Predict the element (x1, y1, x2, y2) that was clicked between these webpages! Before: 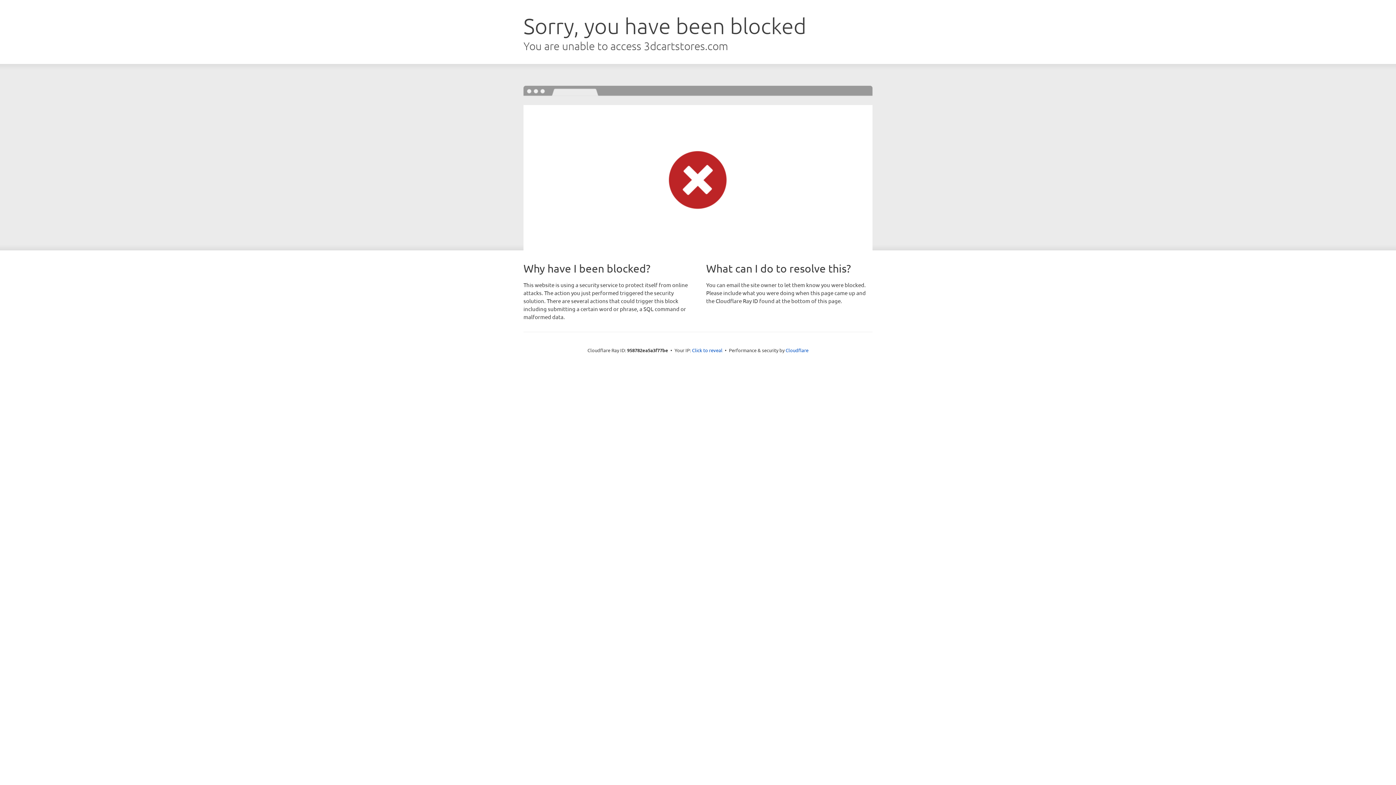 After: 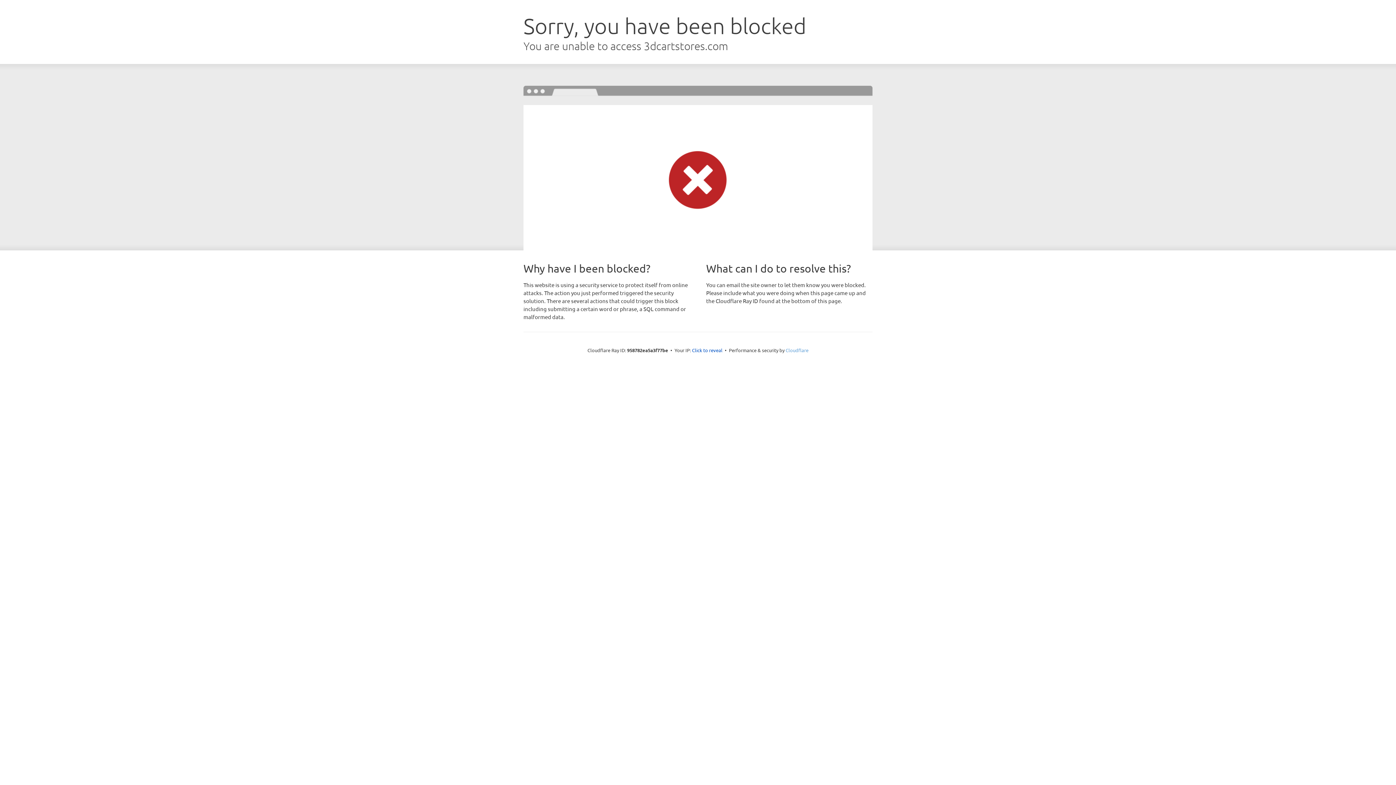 Action: bbox: (785, 347, 808, 353) label: Cloudflare